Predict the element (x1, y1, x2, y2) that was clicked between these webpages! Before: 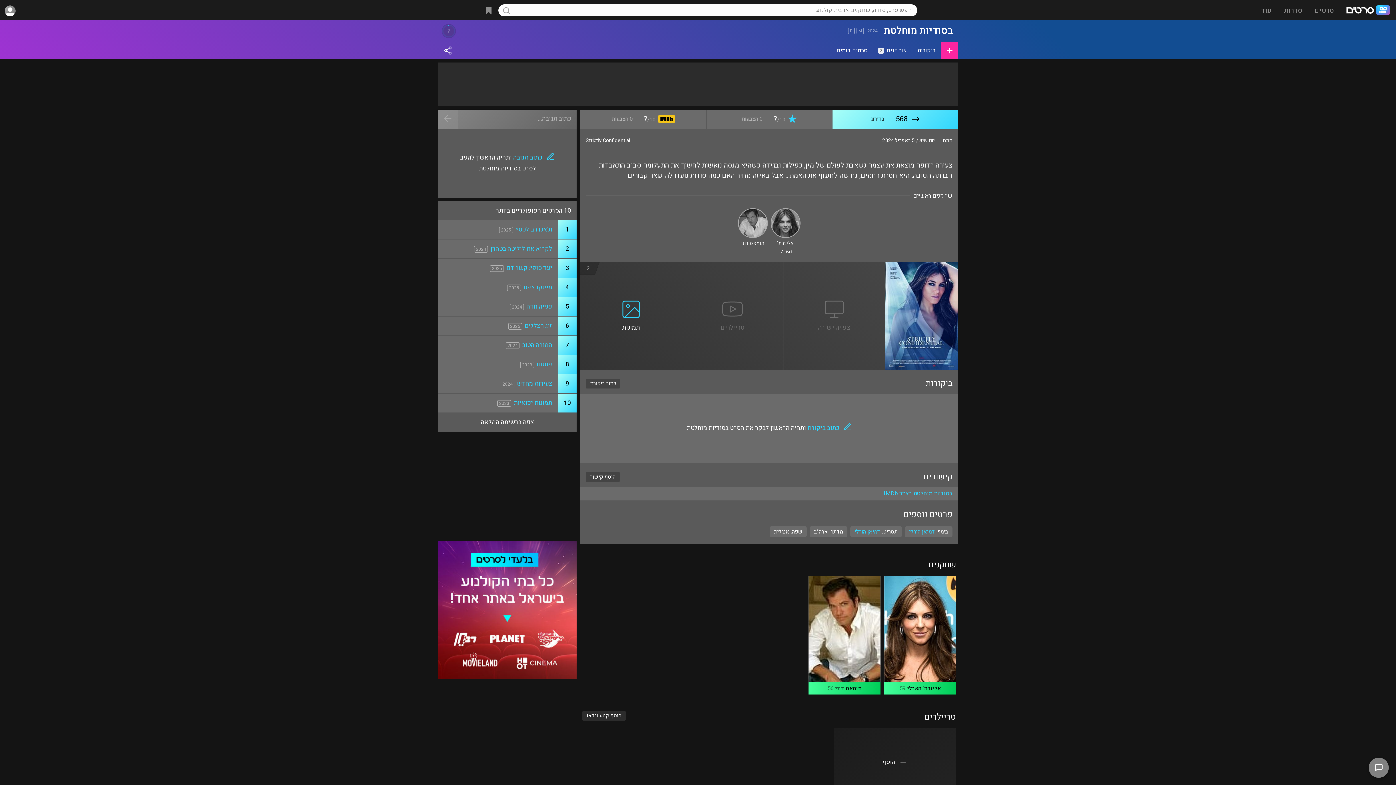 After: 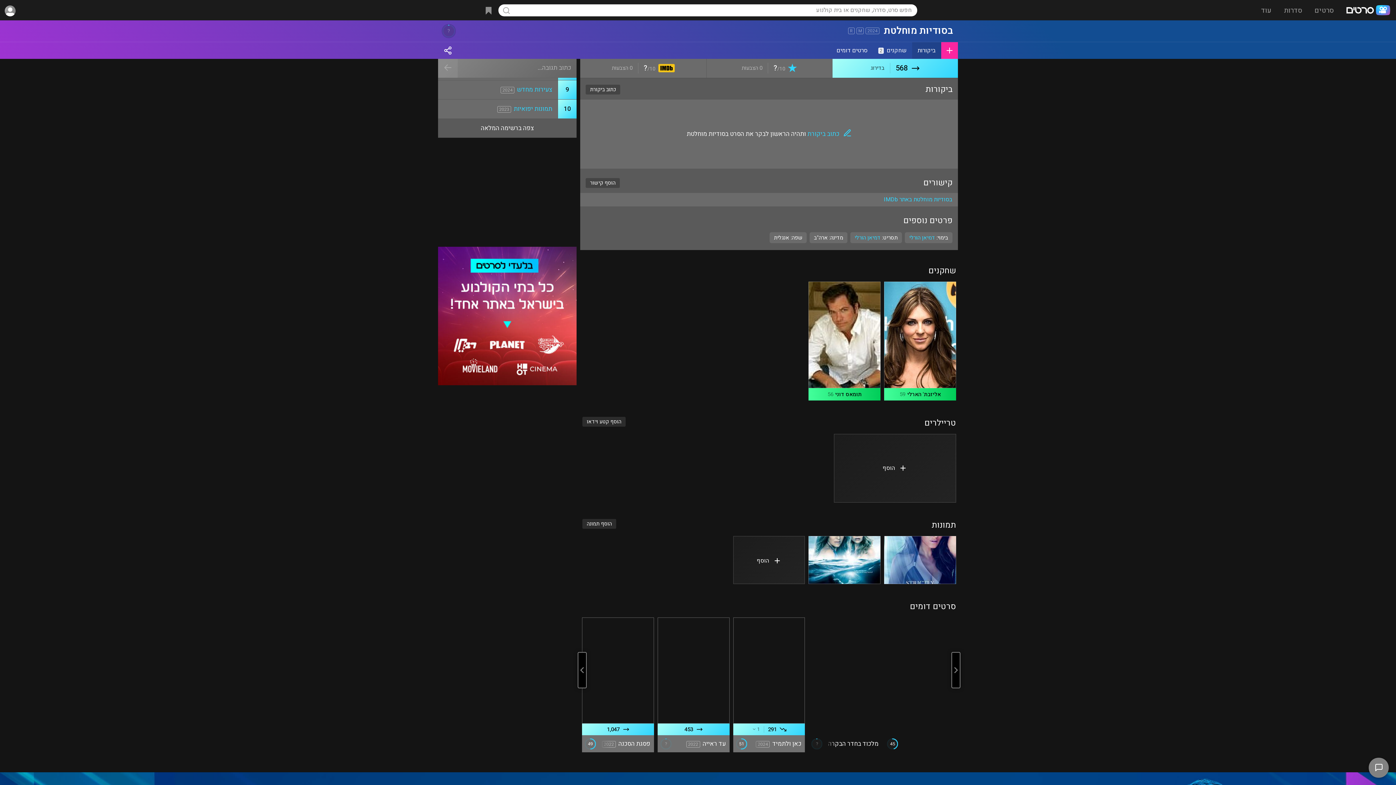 Action: bbox: (912, 42, 941, 58) label: ביקורות